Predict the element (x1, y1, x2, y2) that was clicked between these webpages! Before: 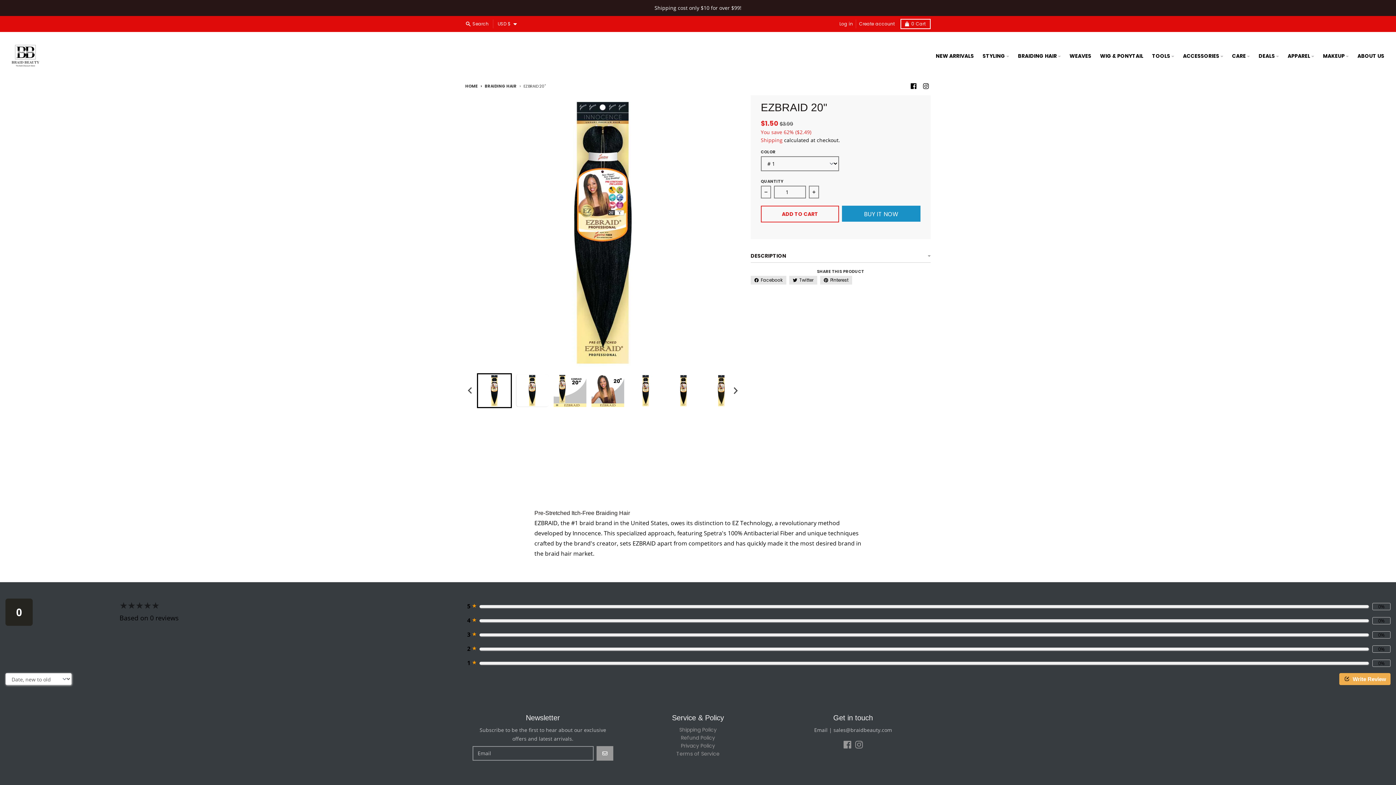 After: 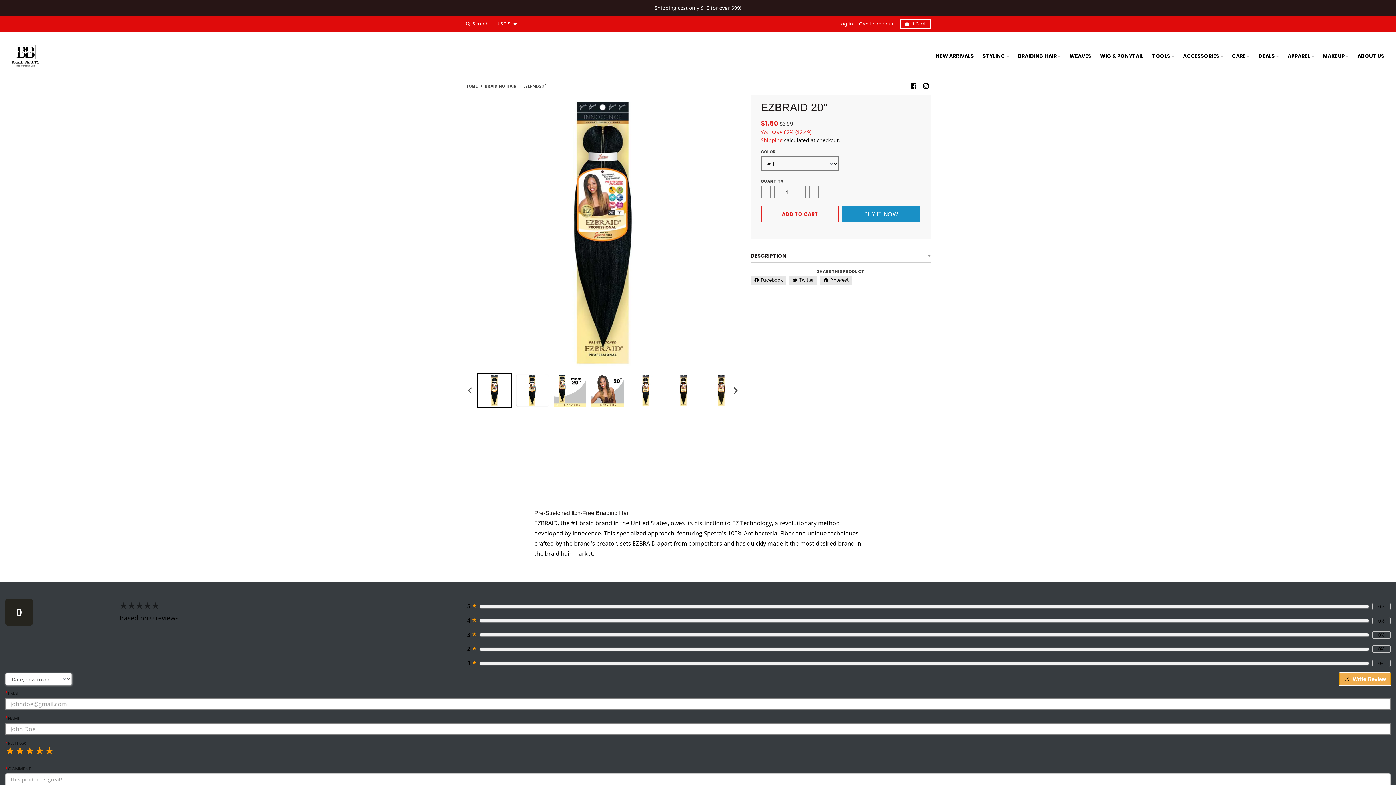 Action: bbox: (1339, 673, 1390, 685) label: Write Review